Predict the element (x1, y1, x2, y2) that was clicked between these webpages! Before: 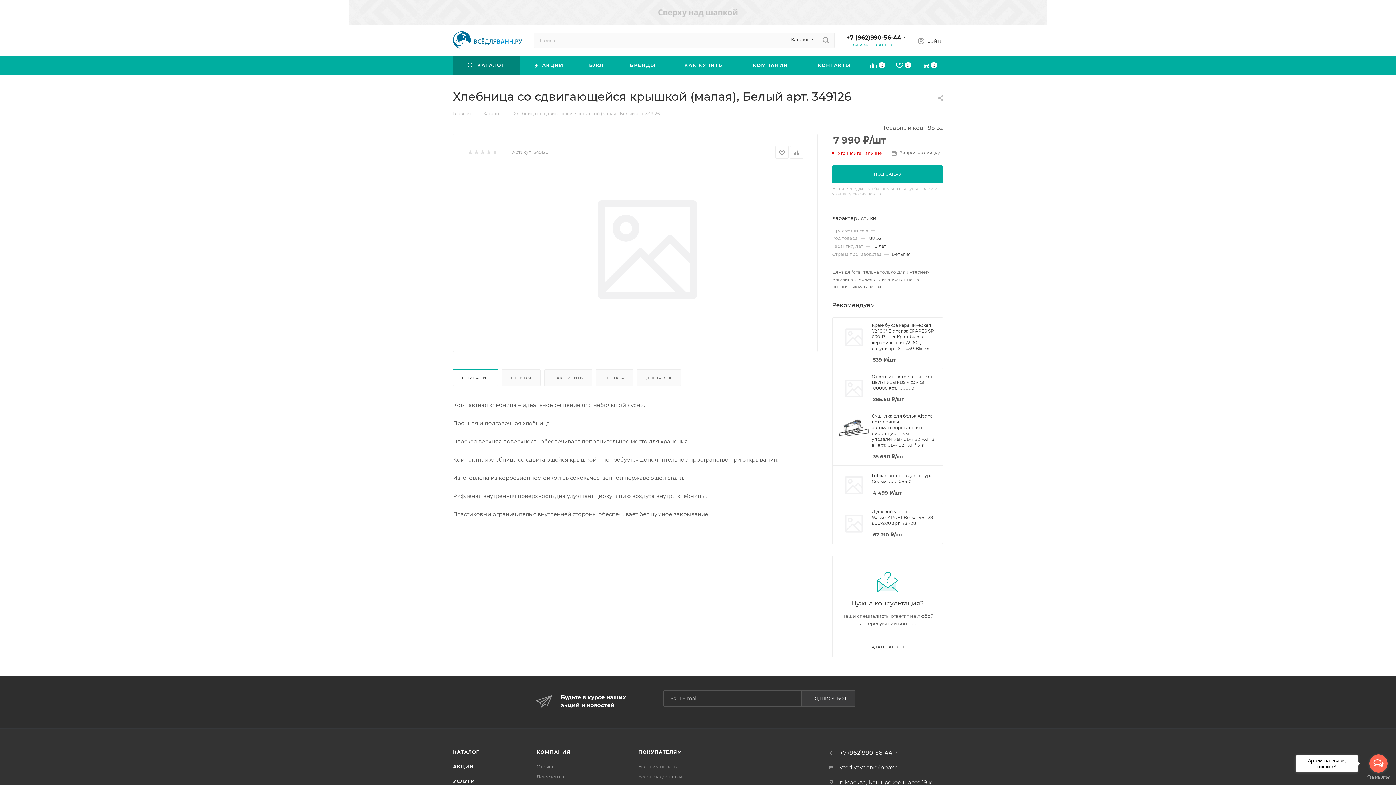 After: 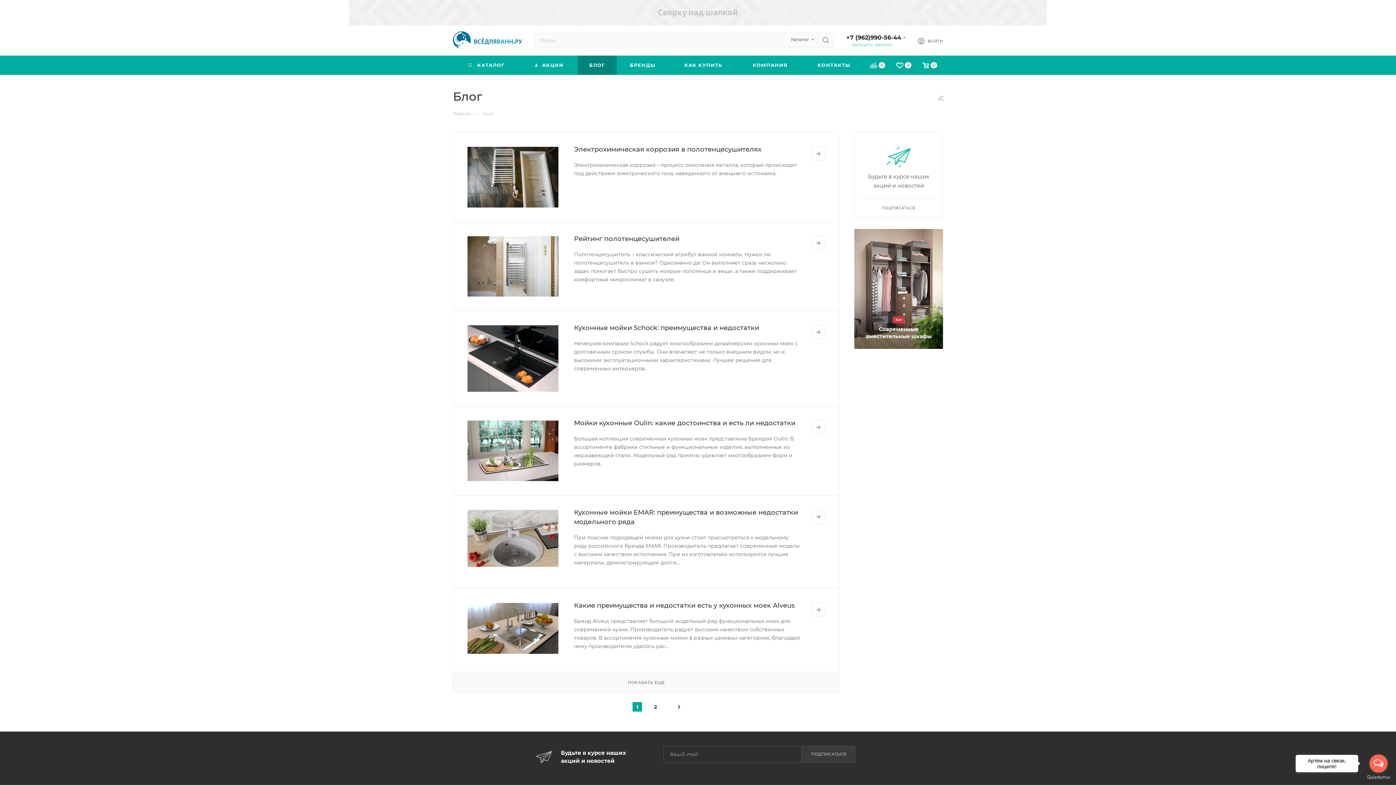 Action: label: БЛОГ bbox: (577, 55, 616, 75)